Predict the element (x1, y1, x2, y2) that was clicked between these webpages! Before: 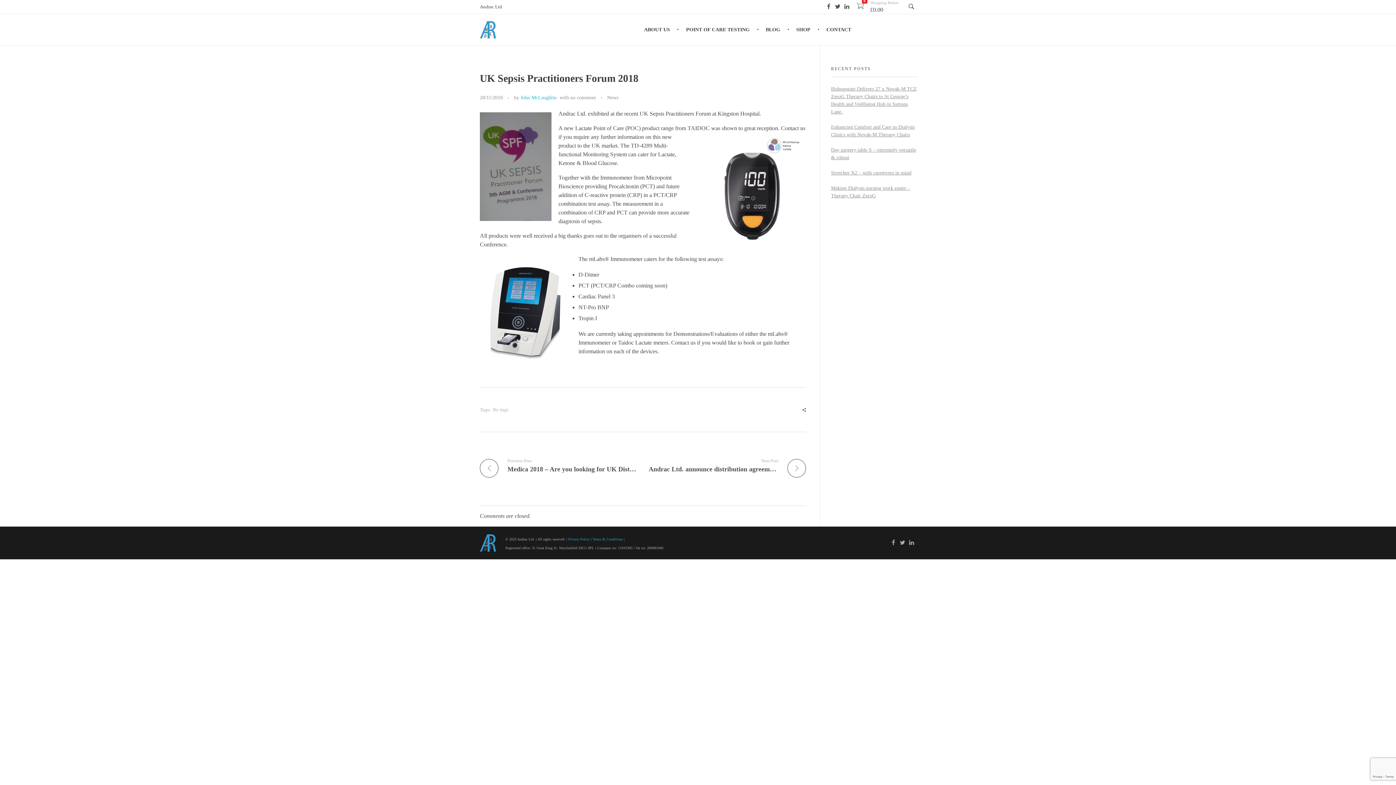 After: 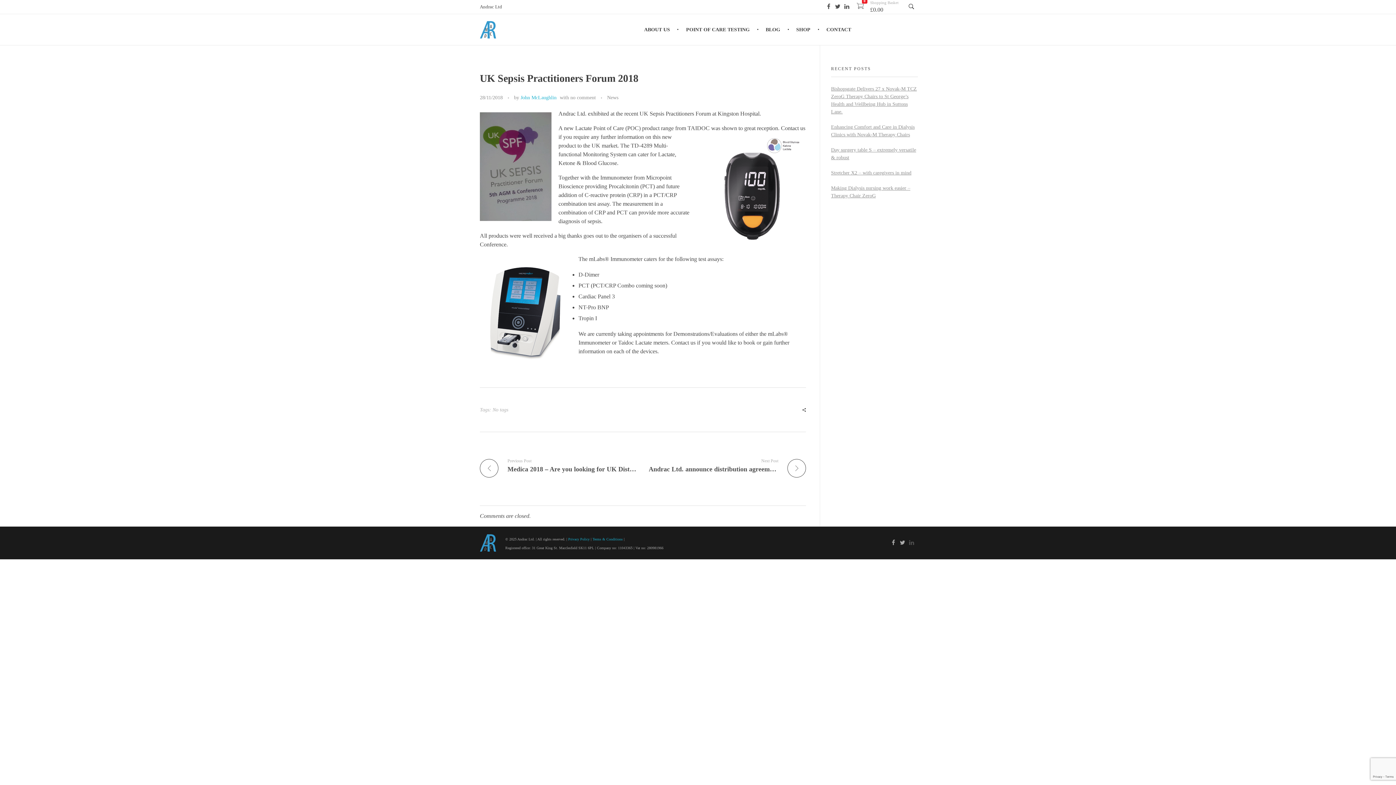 Action: bbox: (907, 538, 916, 547)